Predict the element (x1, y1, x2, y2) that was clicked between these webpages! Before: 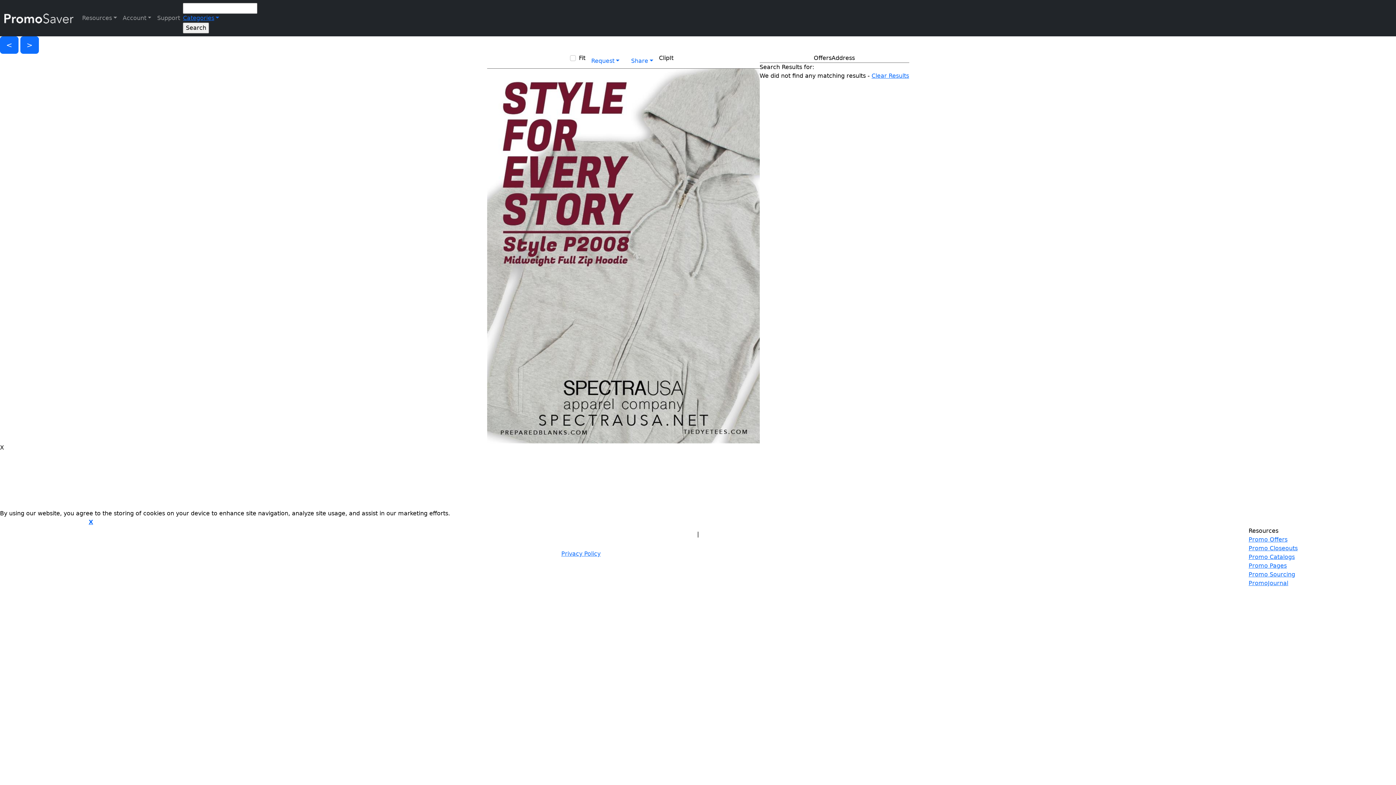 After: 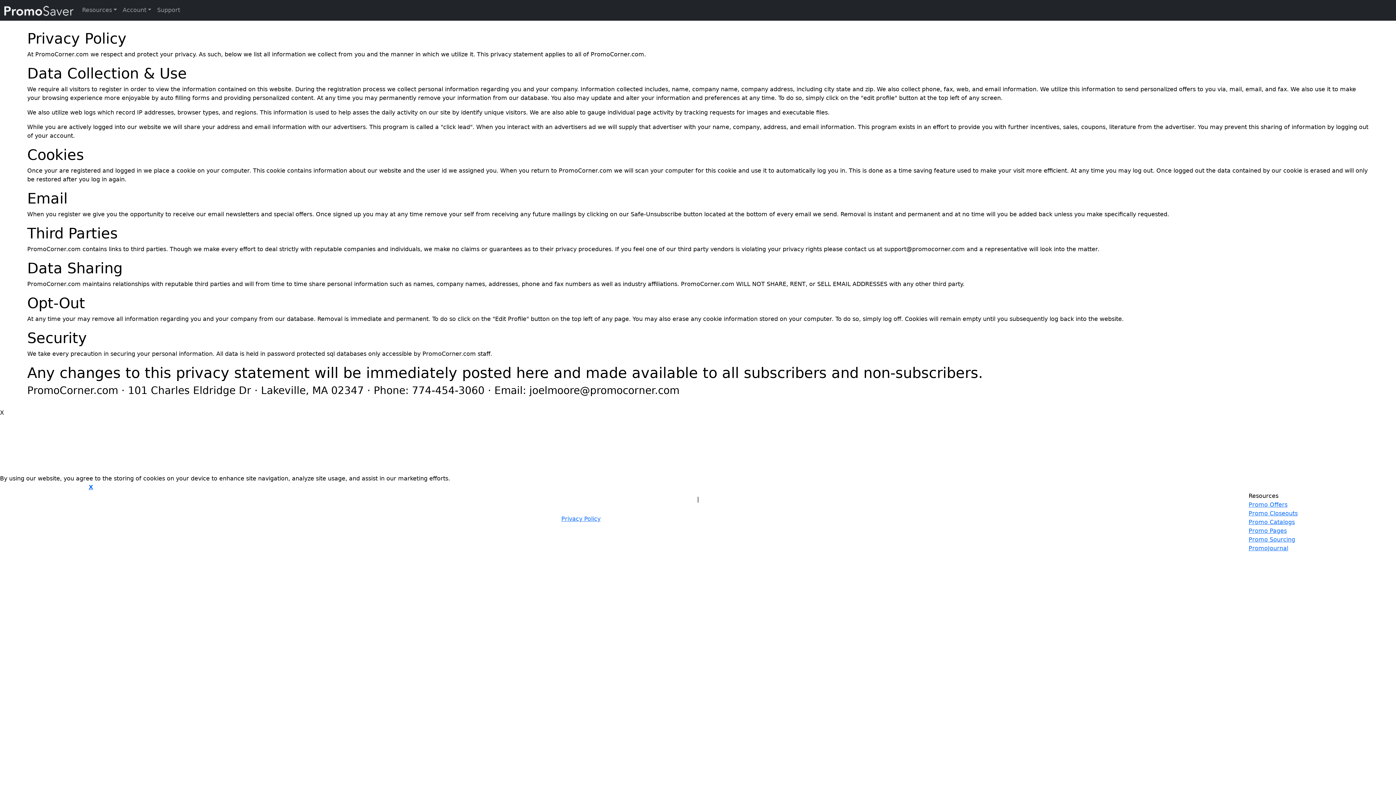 Action: label: Privacy Policy bbox: (463, 549, 698, 558)